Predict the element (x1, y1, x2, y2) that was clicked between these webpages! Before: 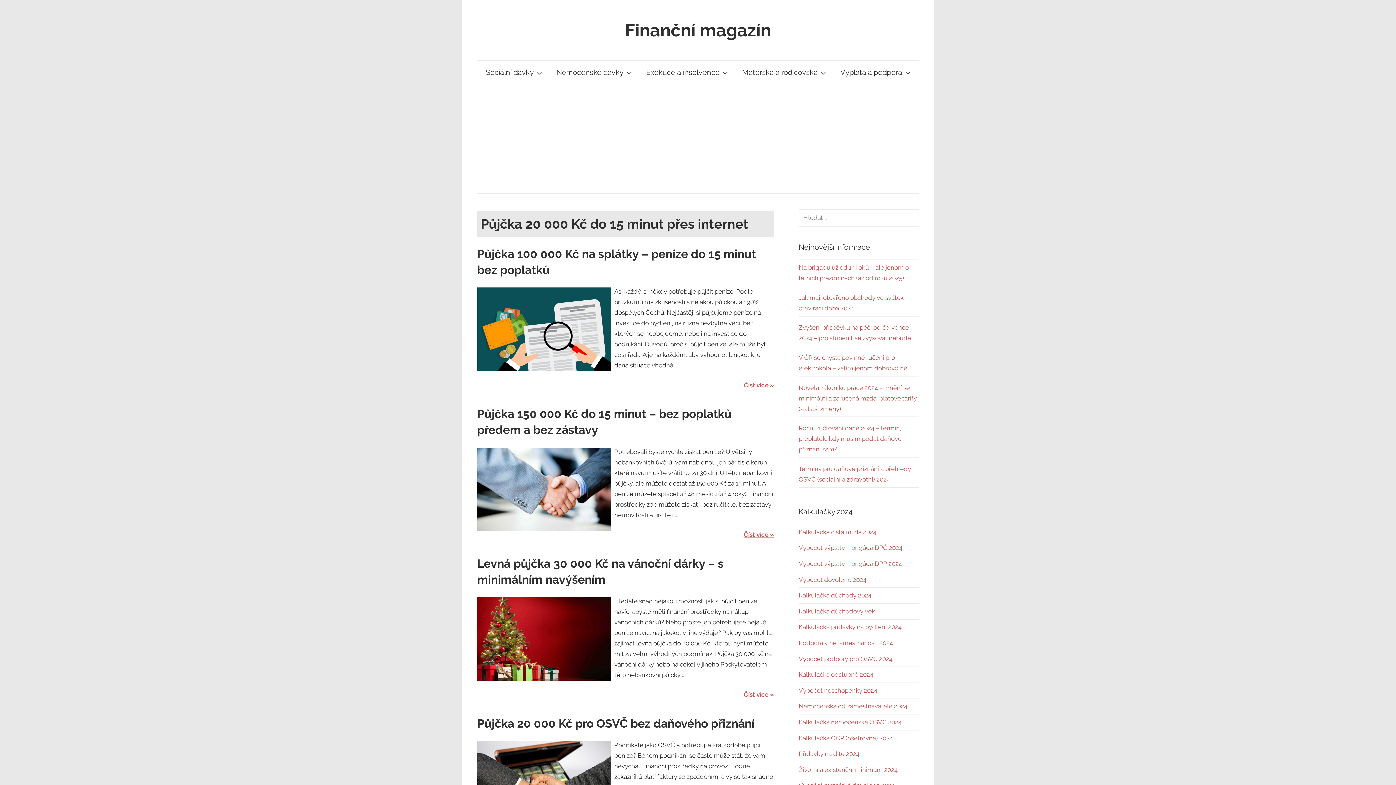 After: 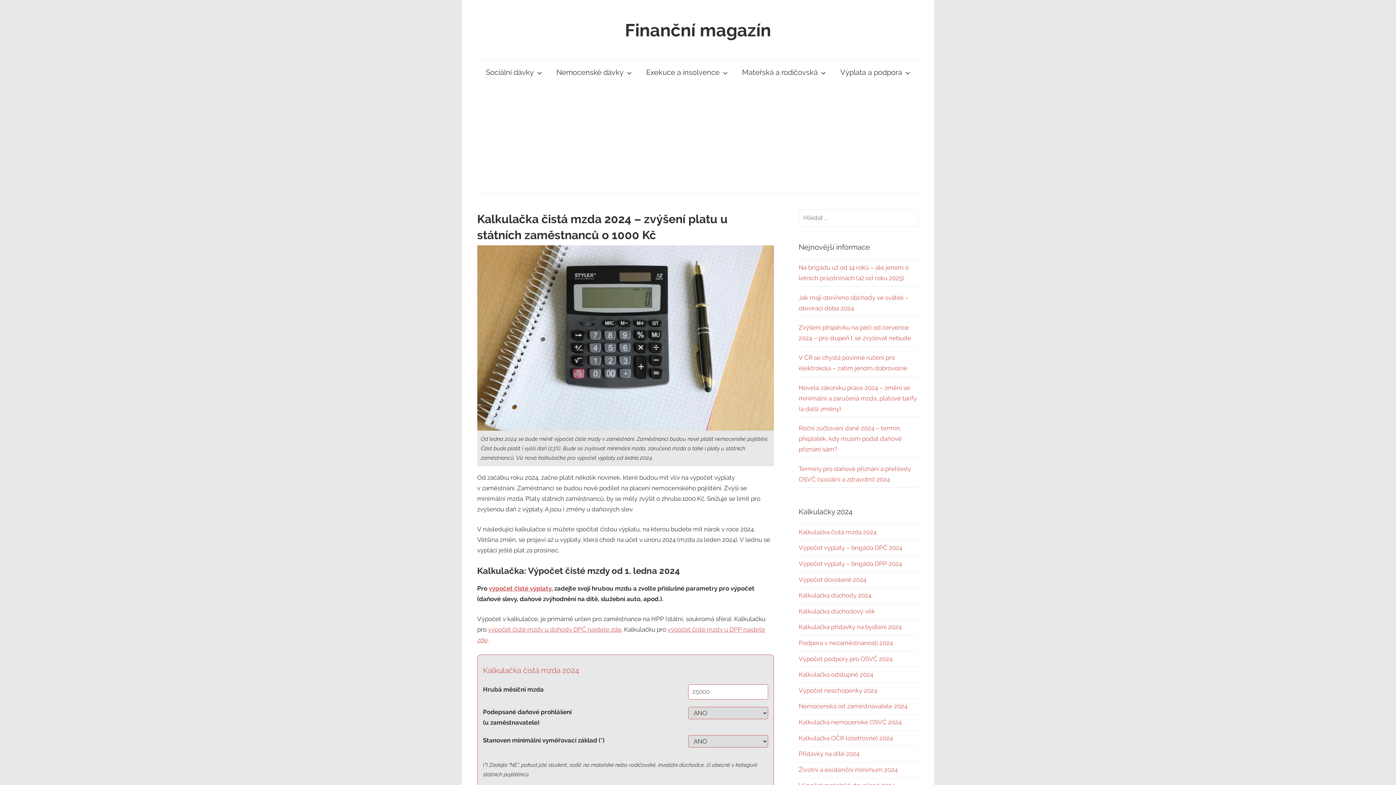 Action: label: Kalkulačka čistá mzda 2024 bbox: (798, 528, 876, 535)